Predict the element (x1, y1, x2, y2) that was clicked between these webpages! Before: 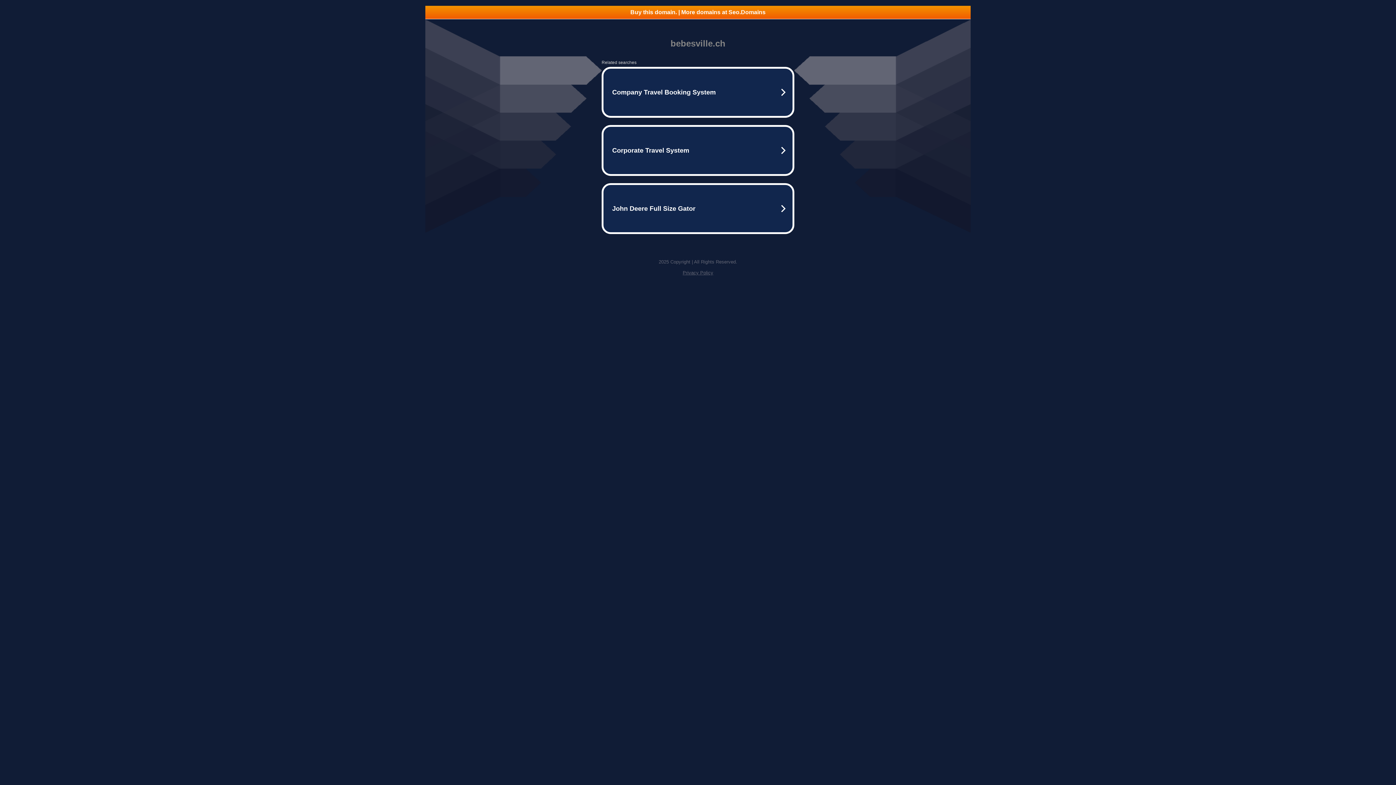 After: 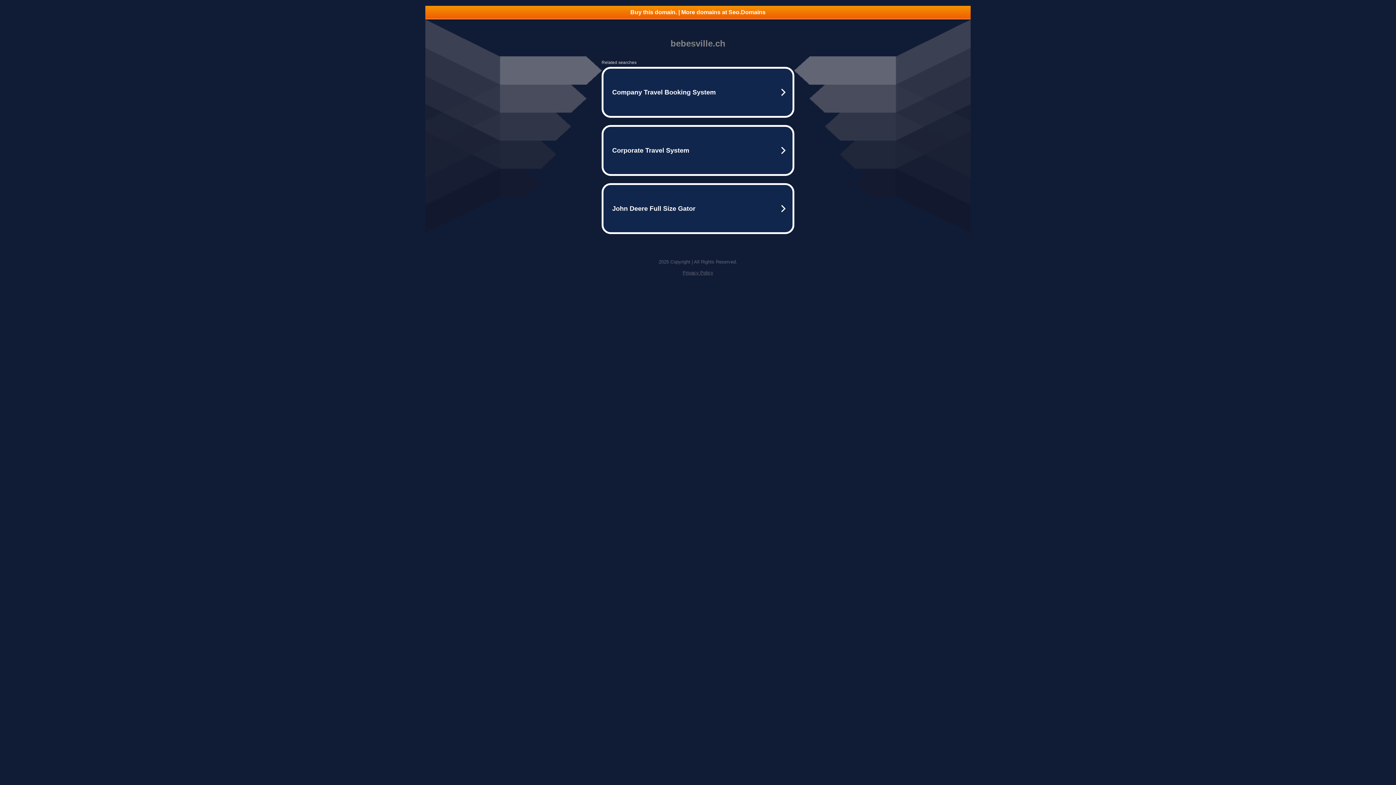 Action: bbox: (682, 270, 713, 275) label: Privacy Policy